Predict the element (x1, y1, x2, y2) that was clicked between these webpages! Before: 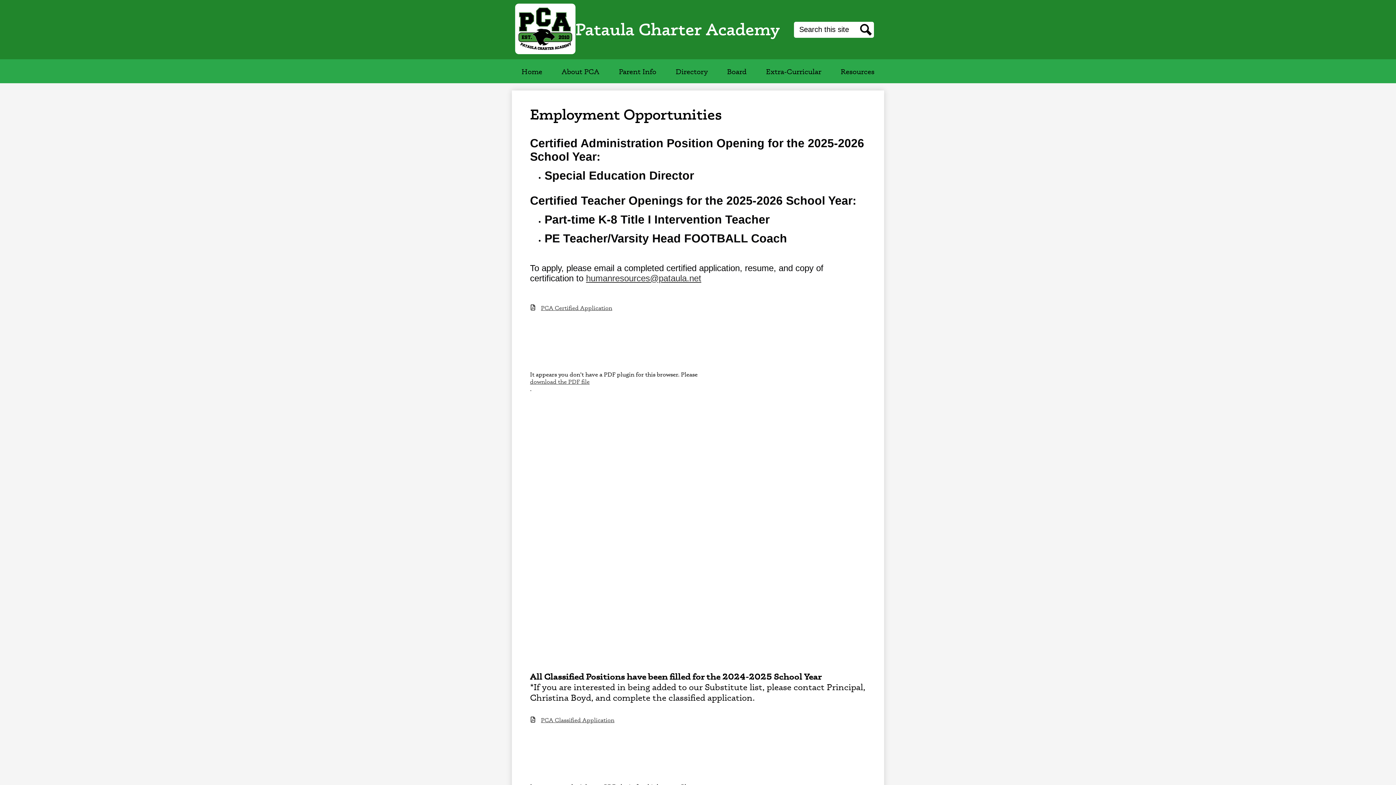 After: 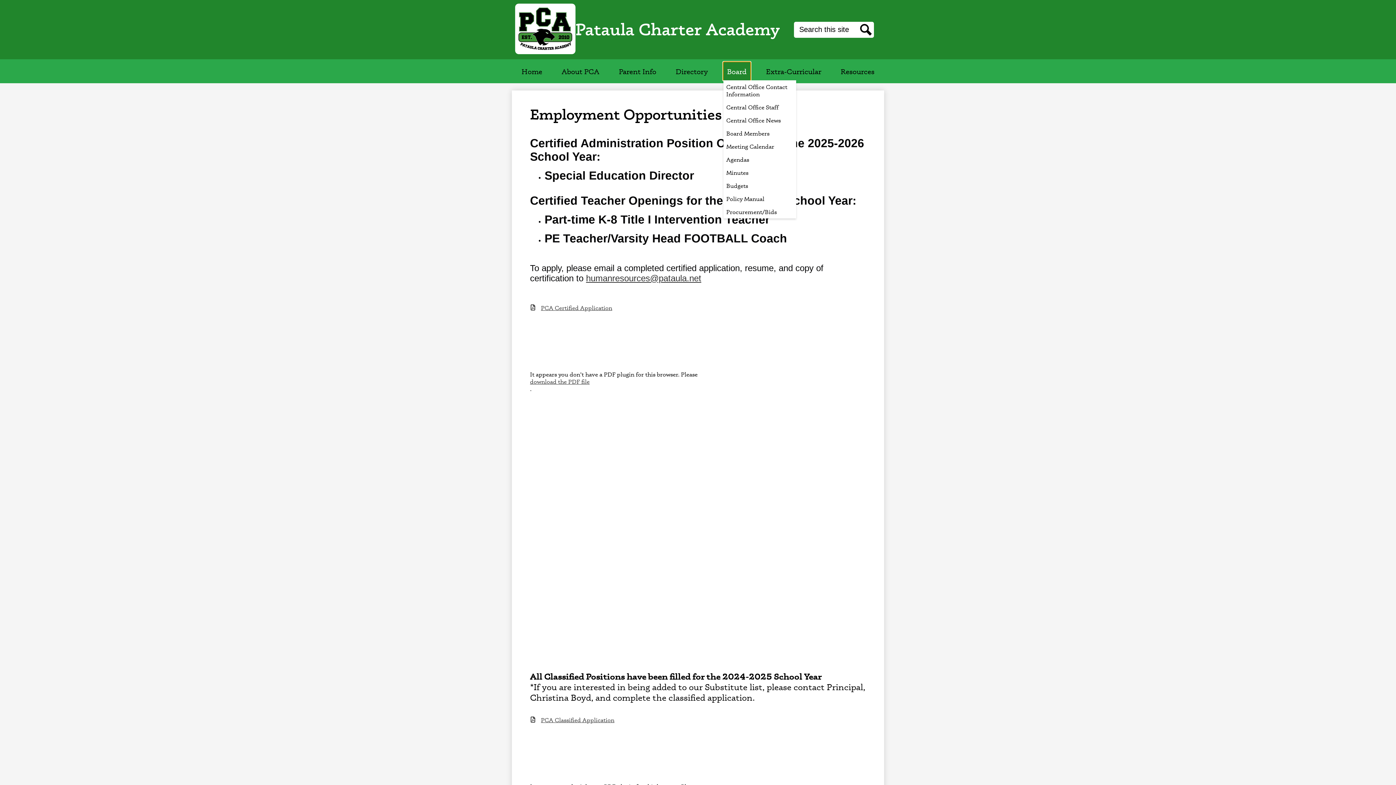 Action: bbox: (723, 62, 750, 80) label: Board